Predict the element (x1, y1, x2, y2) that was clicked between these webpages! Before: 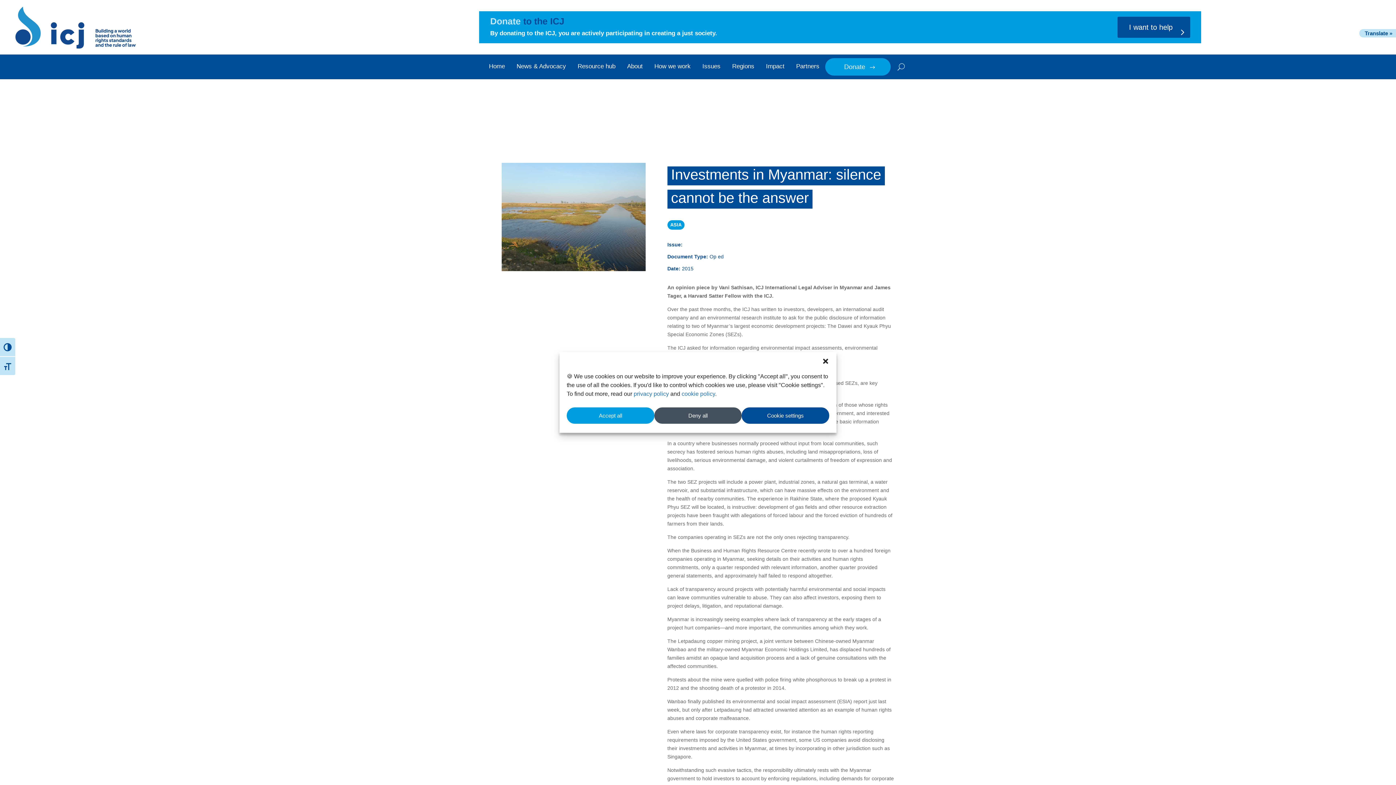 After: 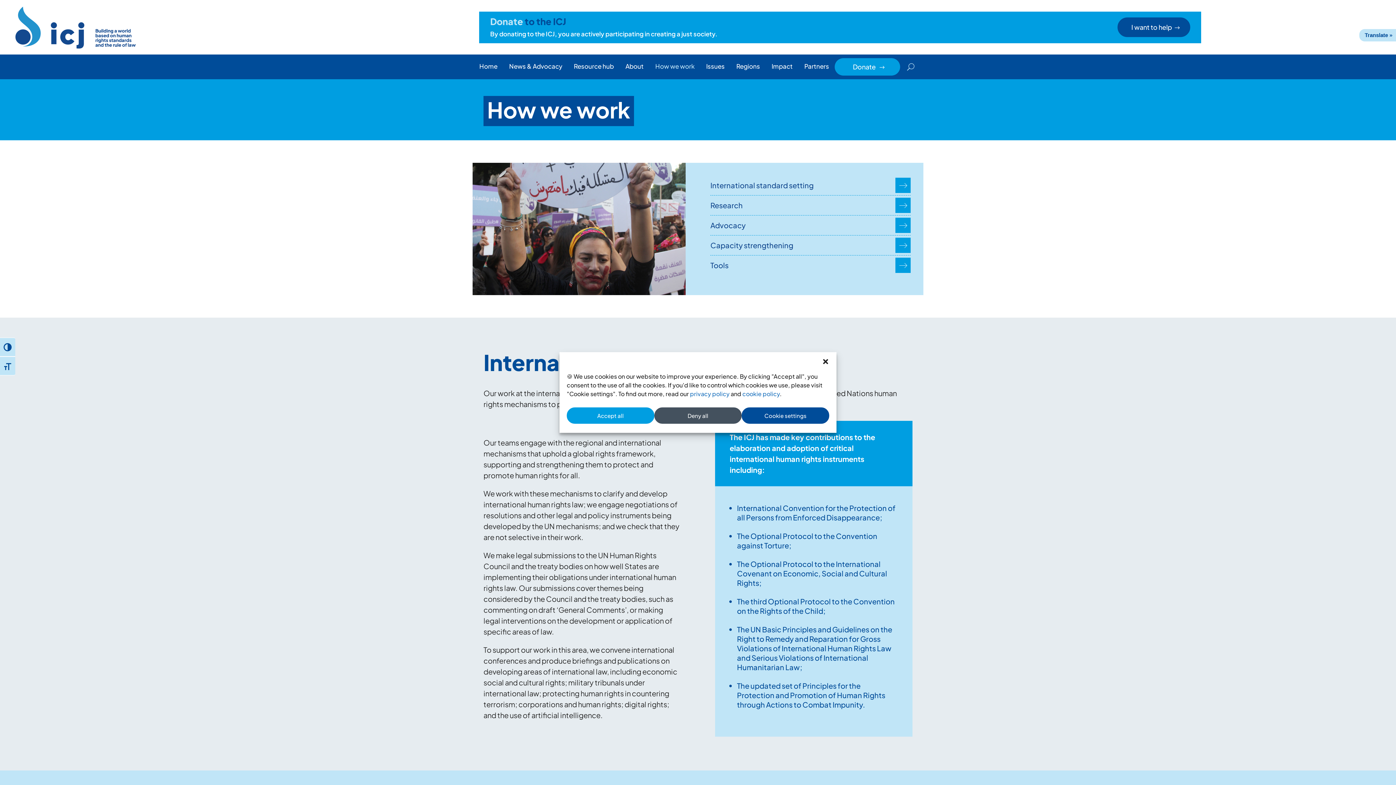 Action: bbox: (654, 58, 690, 75) label: How we work